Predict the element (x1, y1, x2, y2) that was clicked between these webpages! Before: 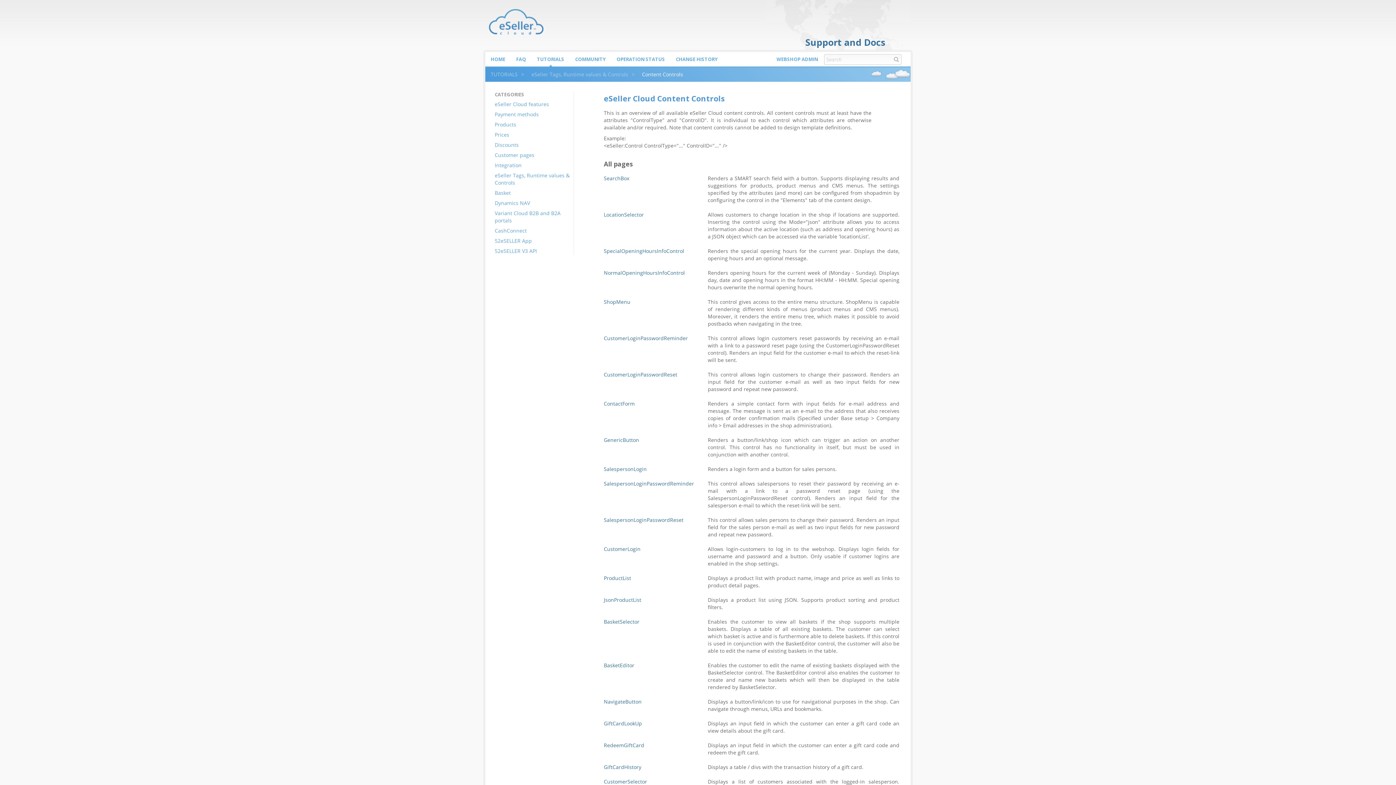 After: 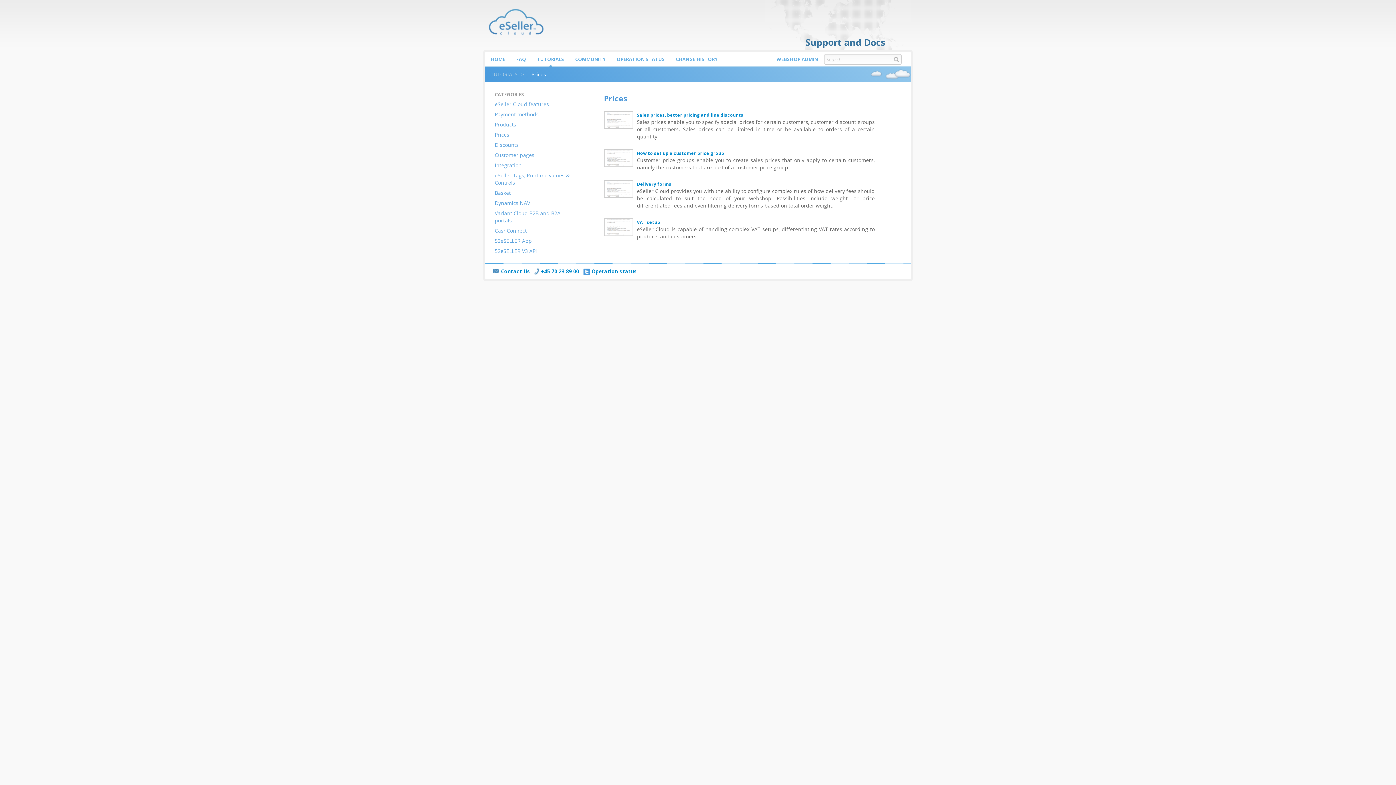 Action: bbox: (494, 131, 509, 138) label: Prices